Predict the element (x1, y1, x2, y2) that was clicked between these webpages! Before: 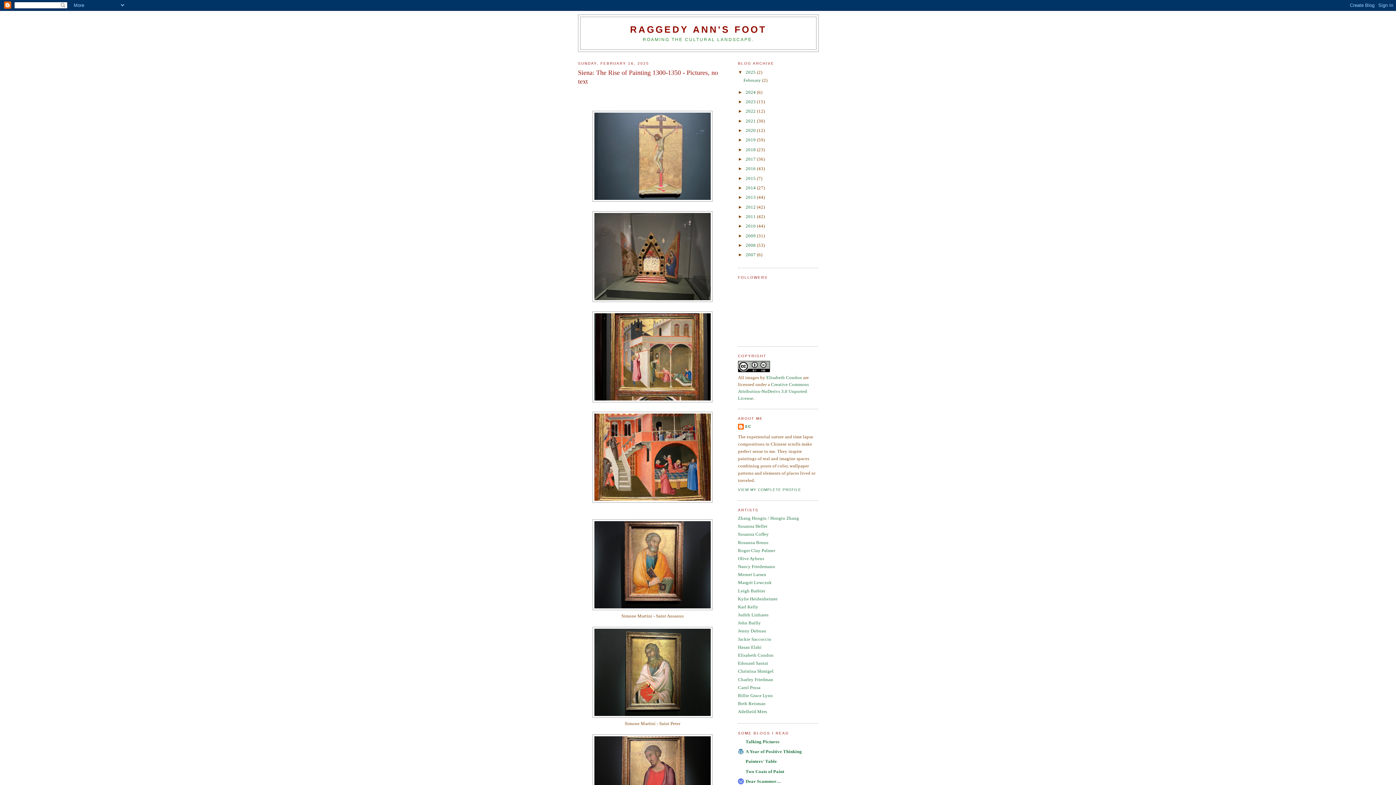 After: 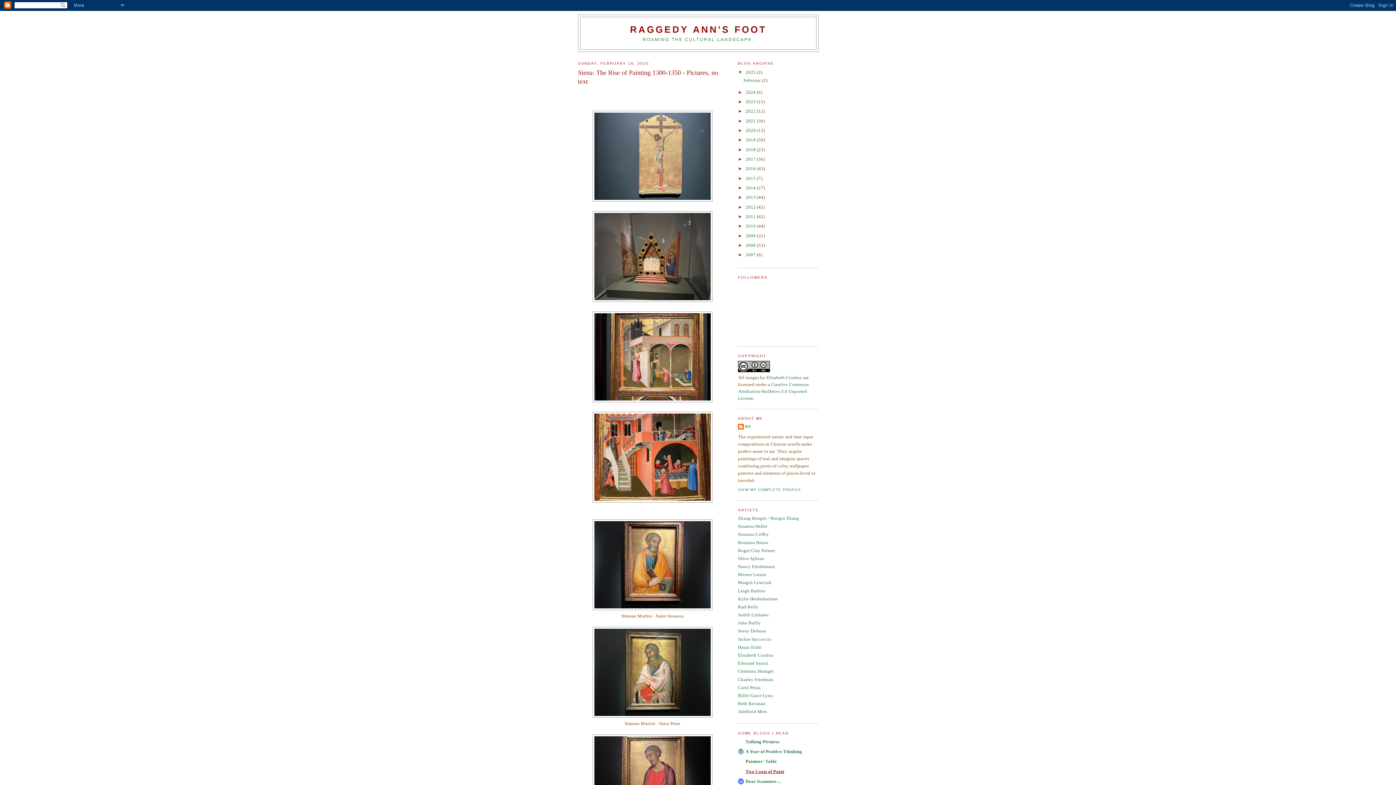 Action: label: Two Coats of Paint bbox: (745, 769, 784, 774)